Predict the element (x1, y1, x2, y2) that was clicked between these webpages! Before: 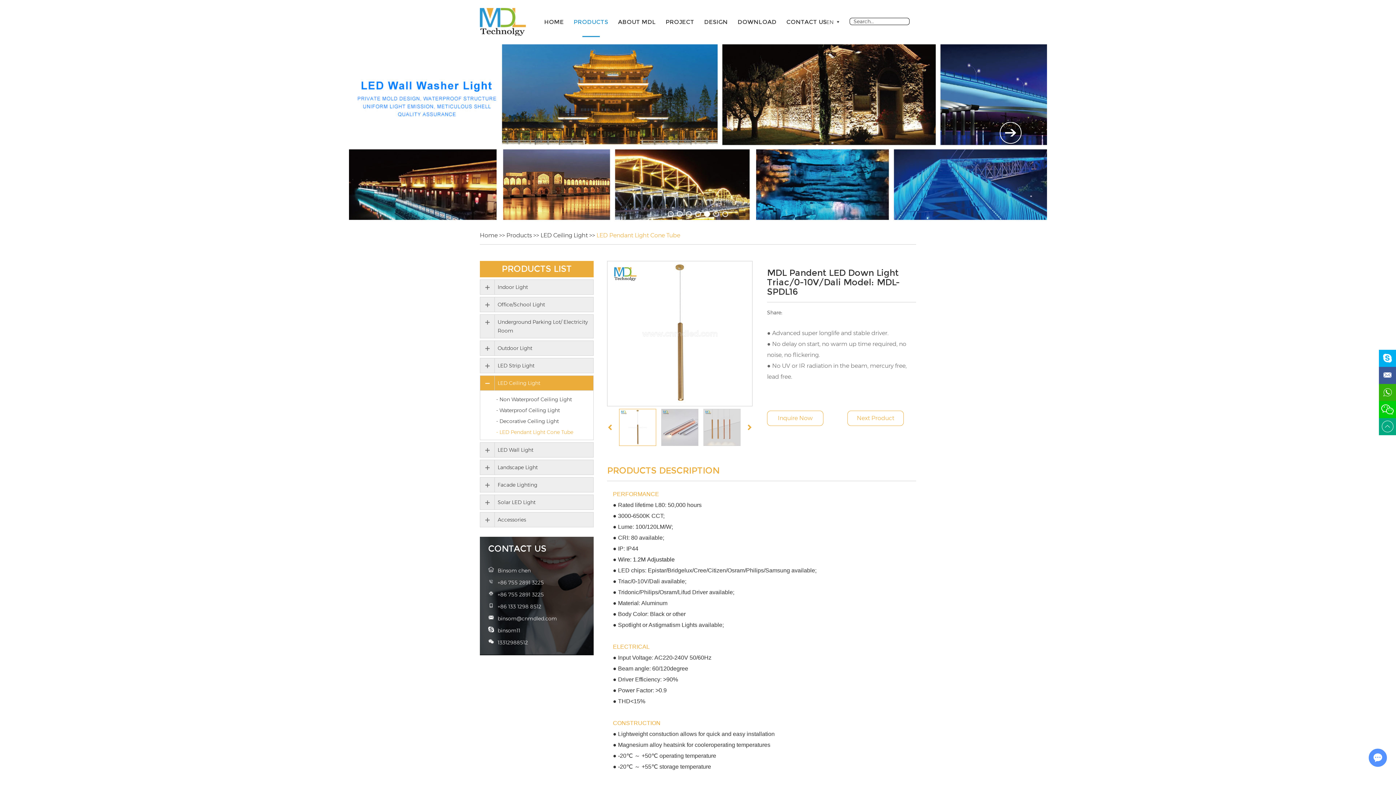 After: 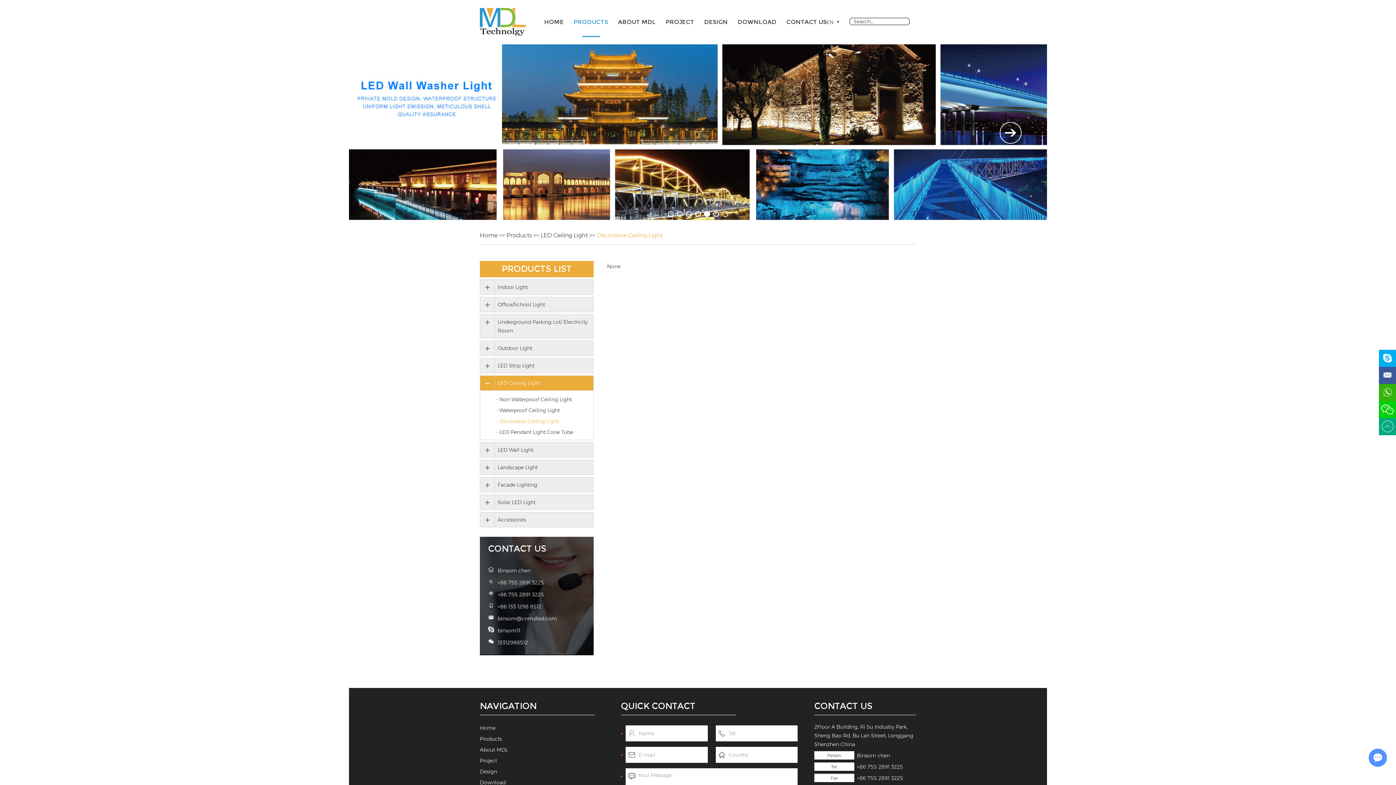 Action: bbox: (480, 416, 593, 426) label: - Decorative Ceiling Light